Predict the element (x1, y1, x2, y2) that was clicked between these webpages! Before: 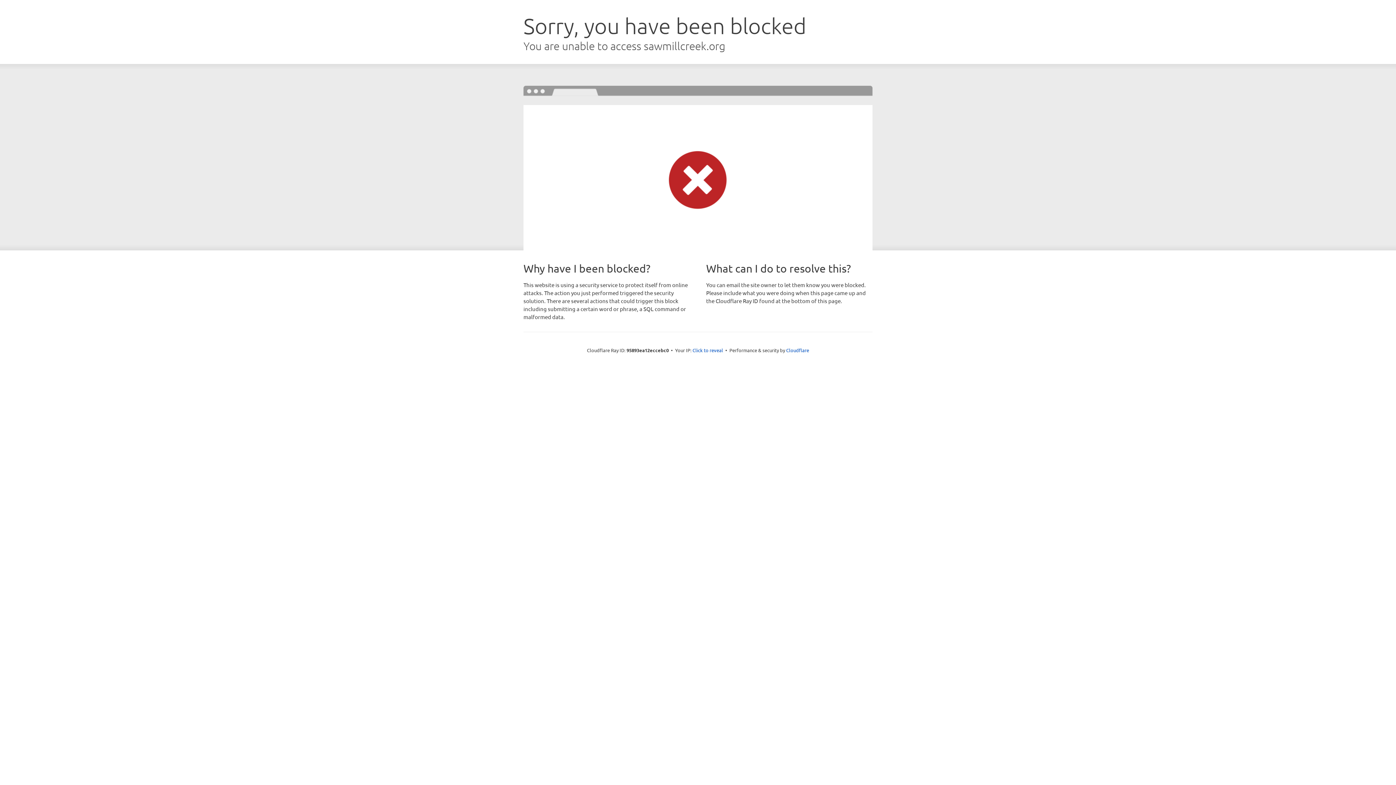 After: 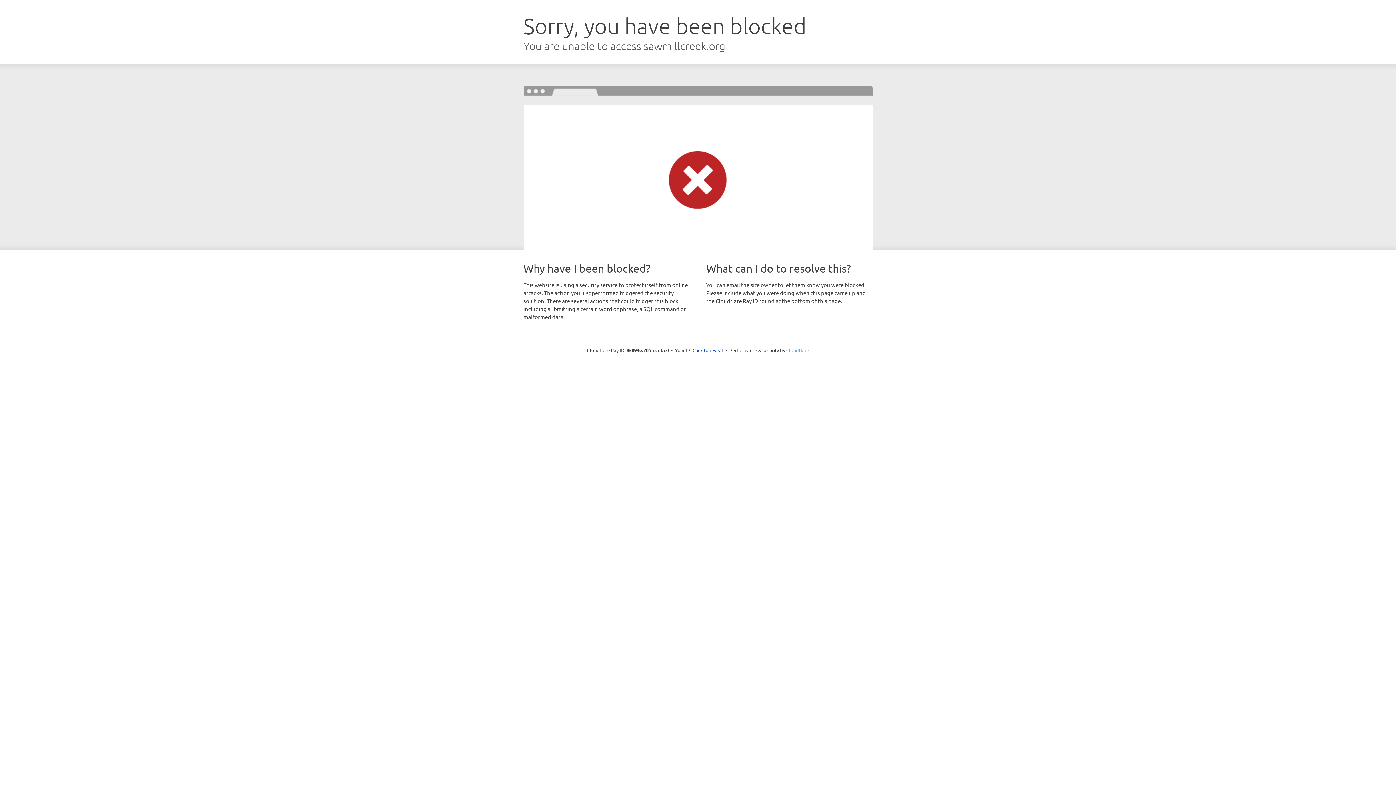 Action: label: Cloudflare bbox: (786, 347, 809, 353)